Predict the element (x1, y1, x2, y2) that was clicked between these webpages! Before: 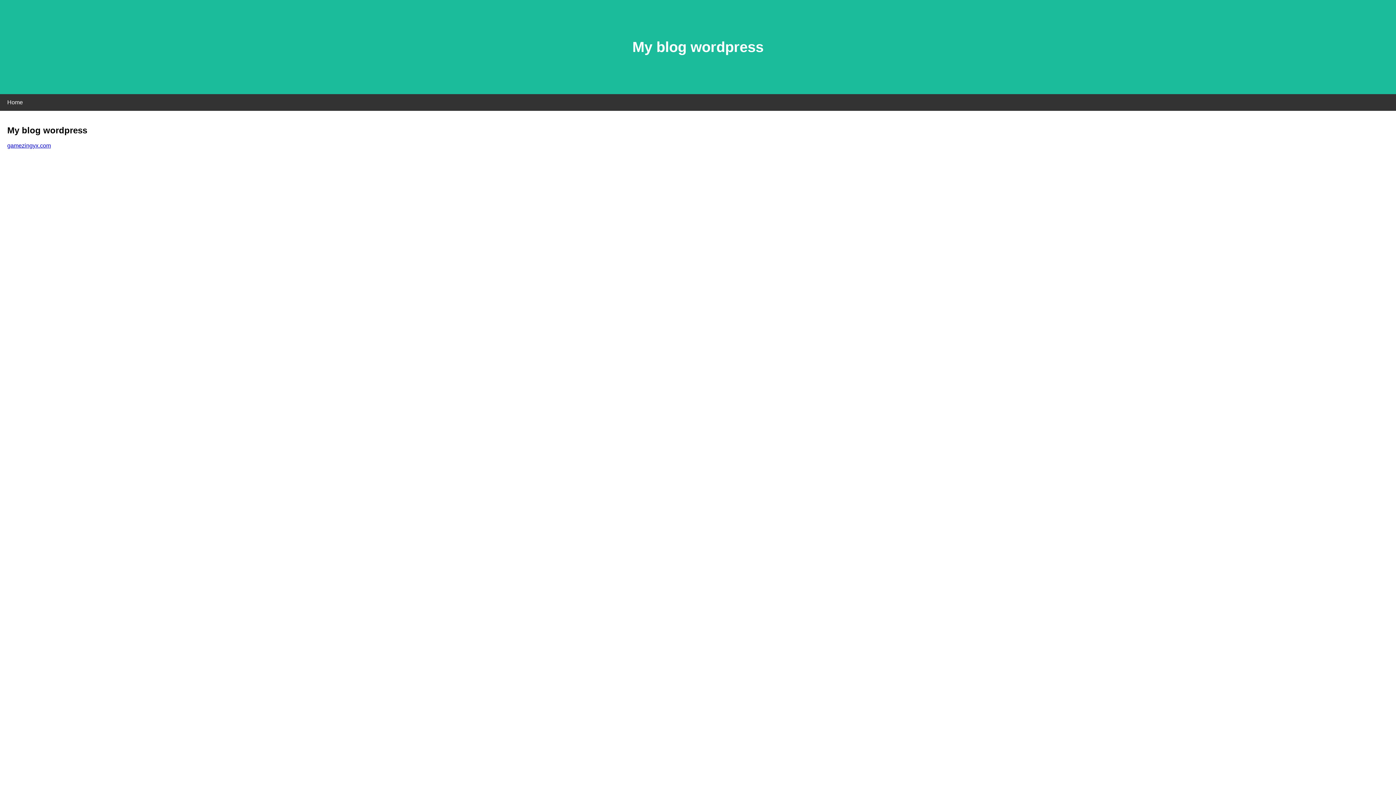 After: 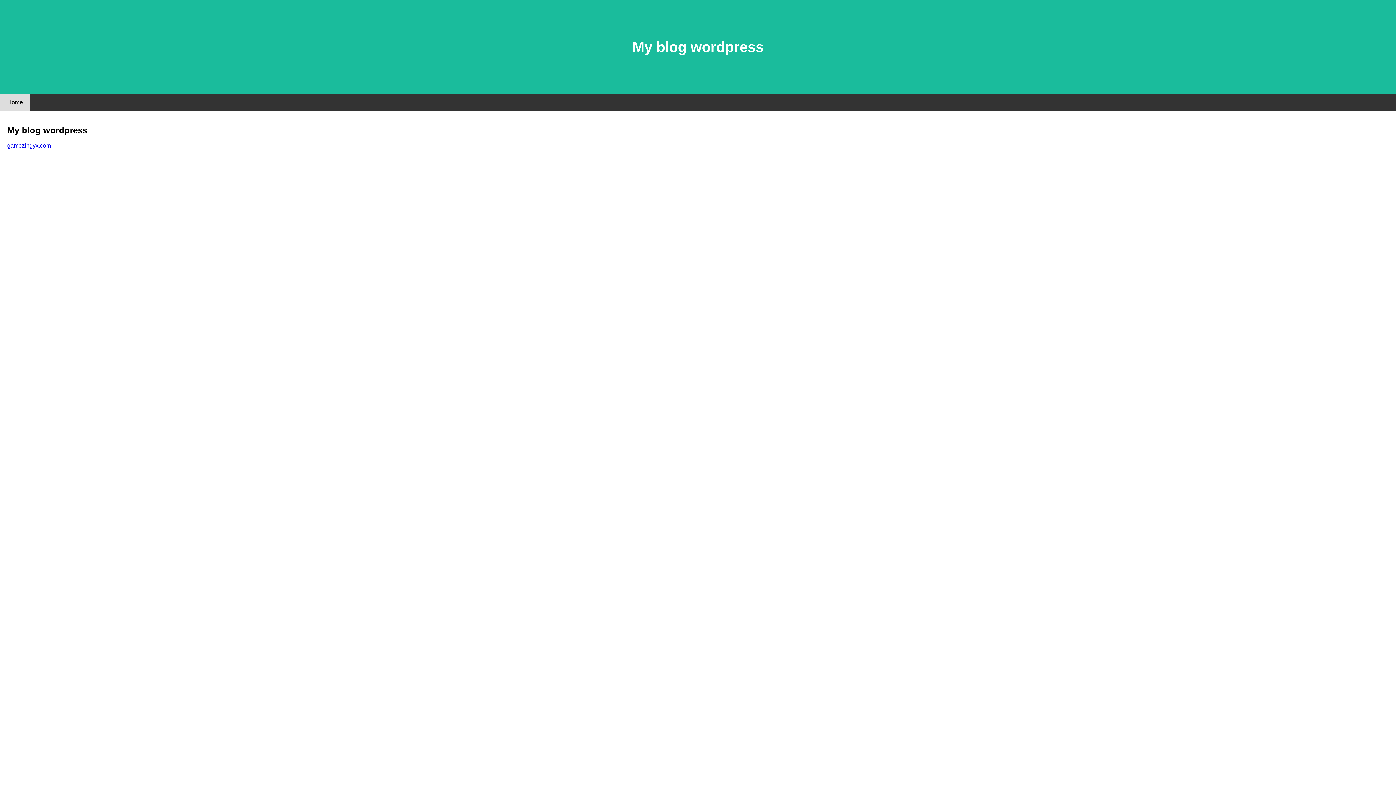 Action: bbox: (0, 94, 30, 110) label: Home